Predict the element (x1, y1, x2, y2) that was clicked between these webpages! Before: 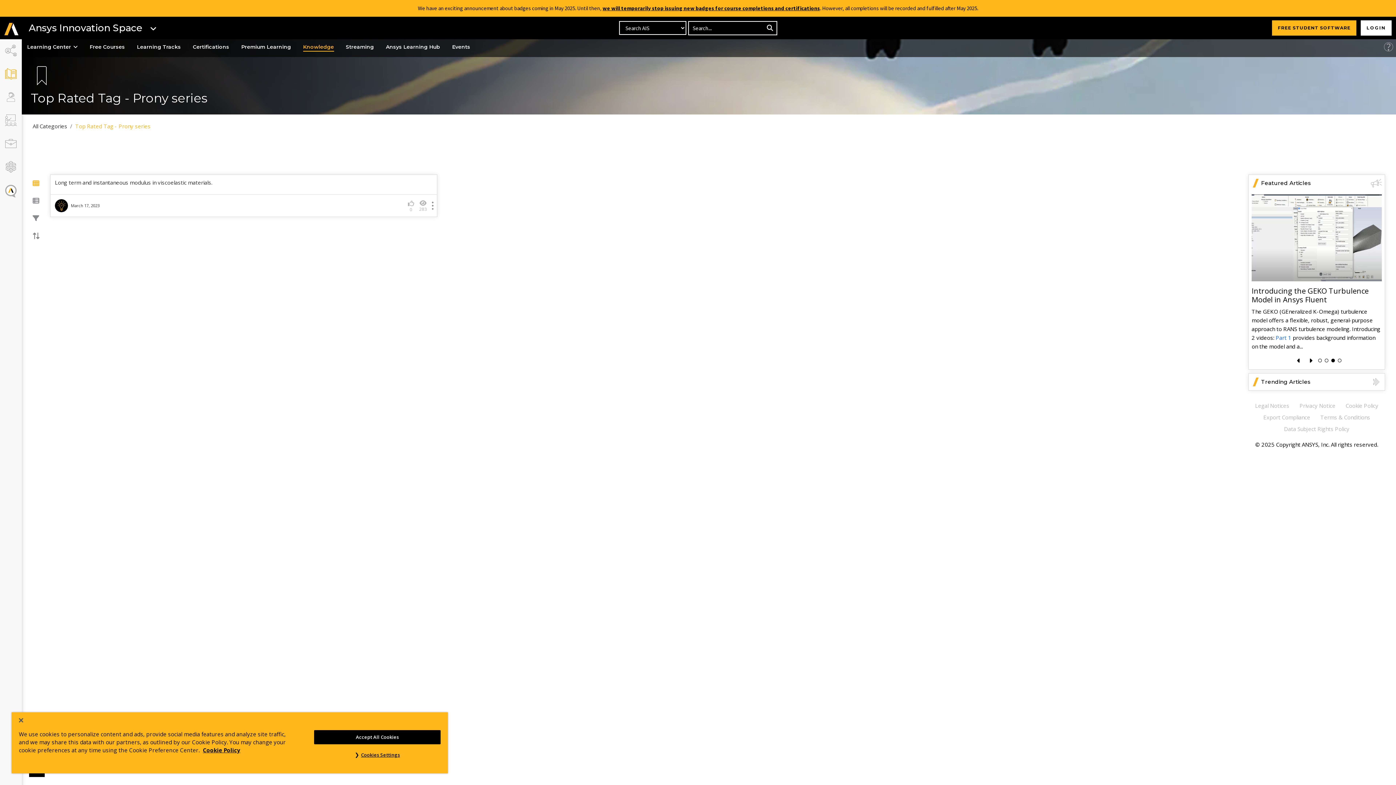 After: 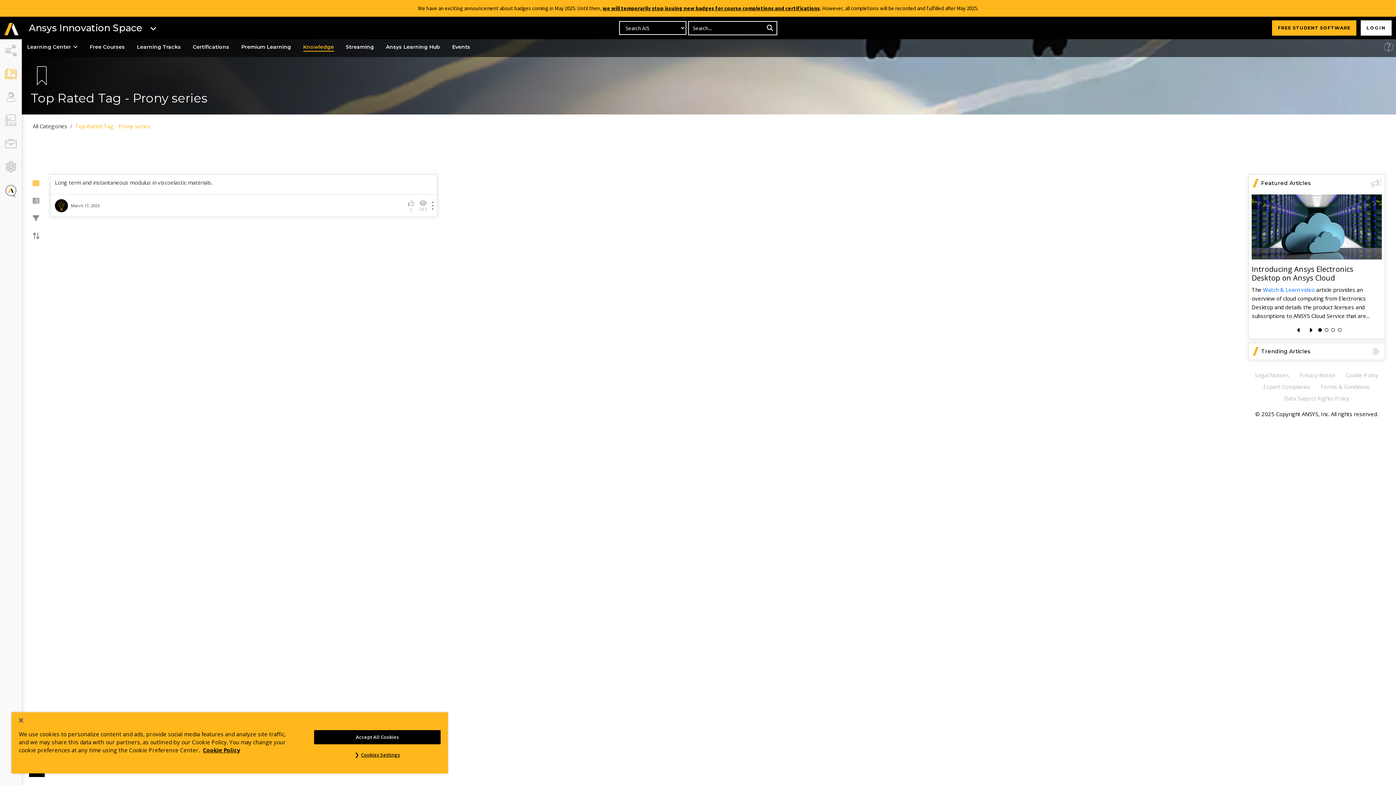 Action: bbox: (1252, 194, 1382, 259)